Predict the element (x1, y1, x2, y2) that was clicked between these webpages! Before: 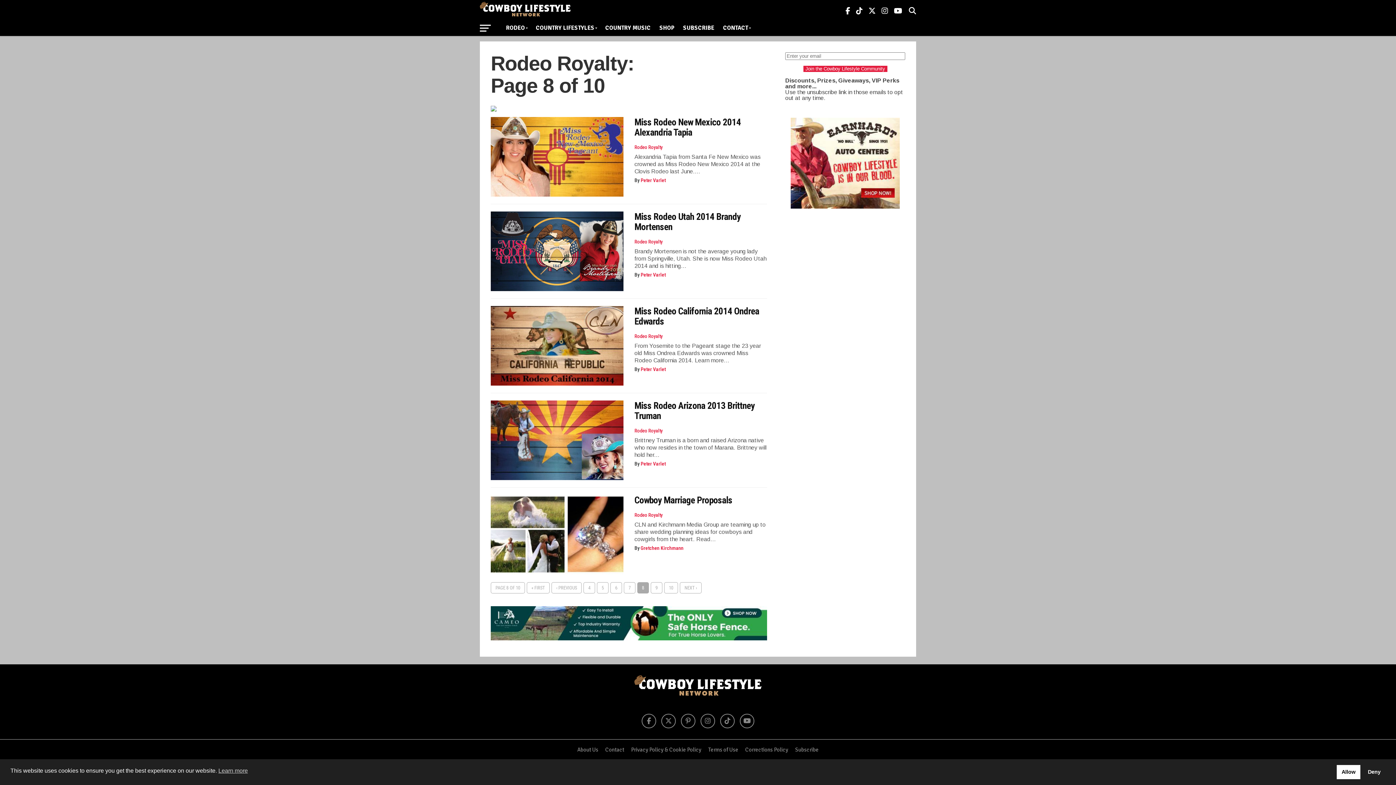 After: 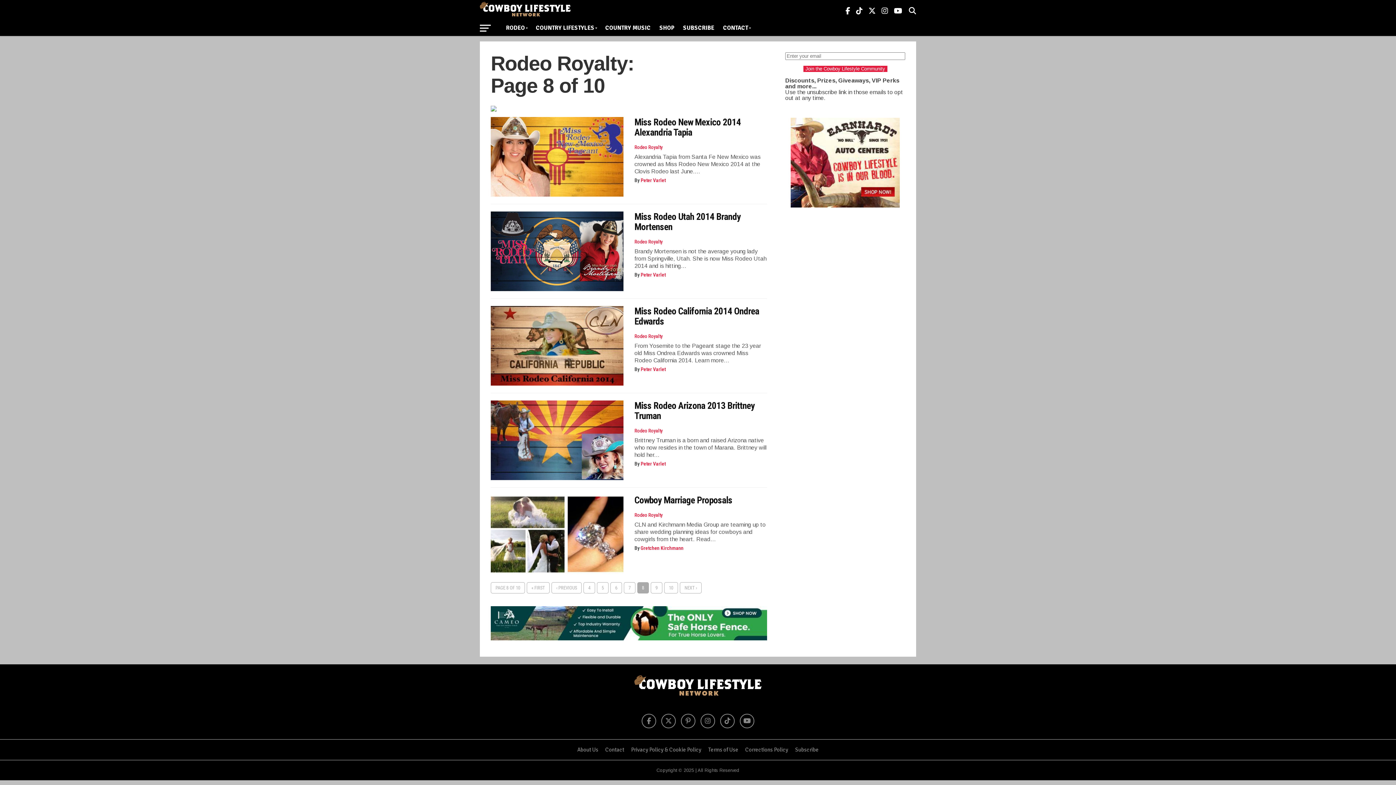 Action: bbox: (790, 203, 900, 209)